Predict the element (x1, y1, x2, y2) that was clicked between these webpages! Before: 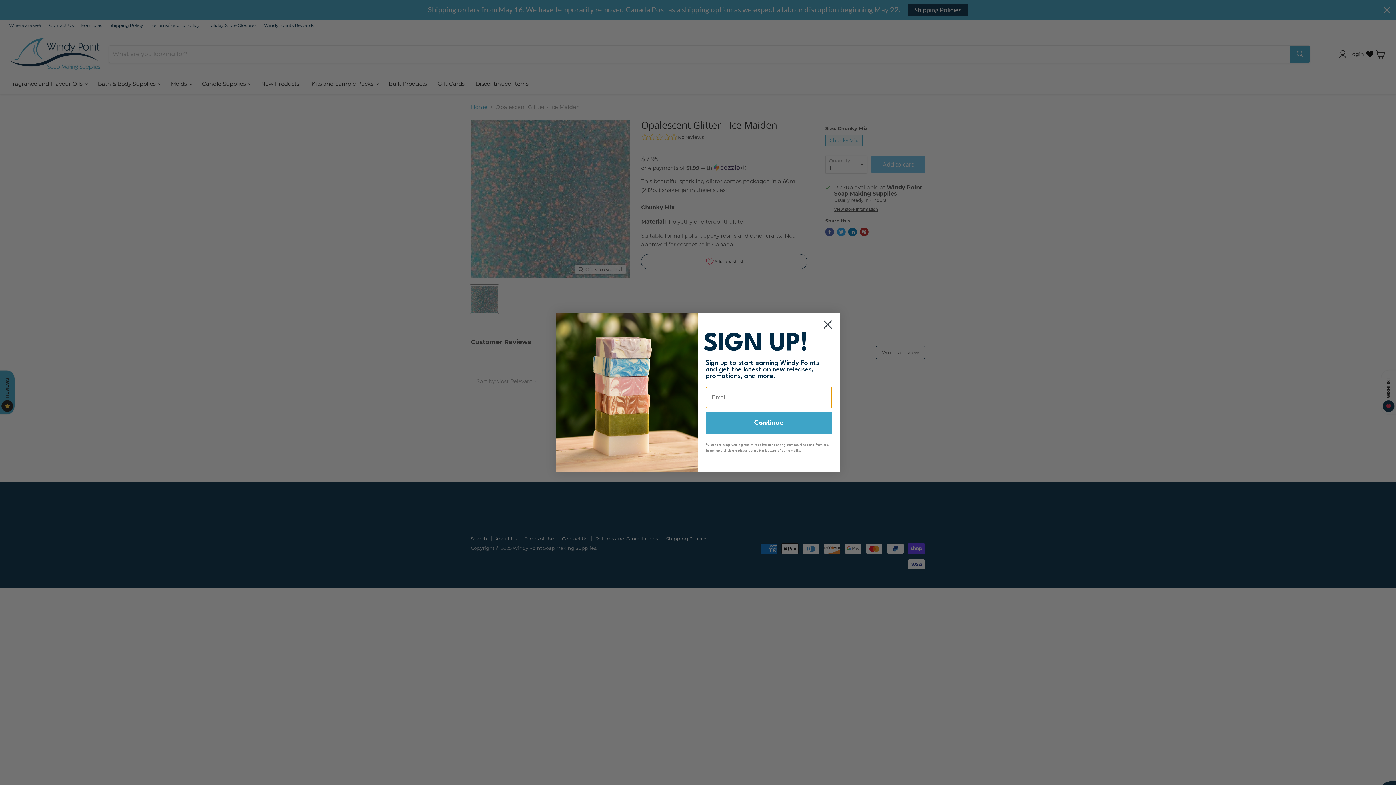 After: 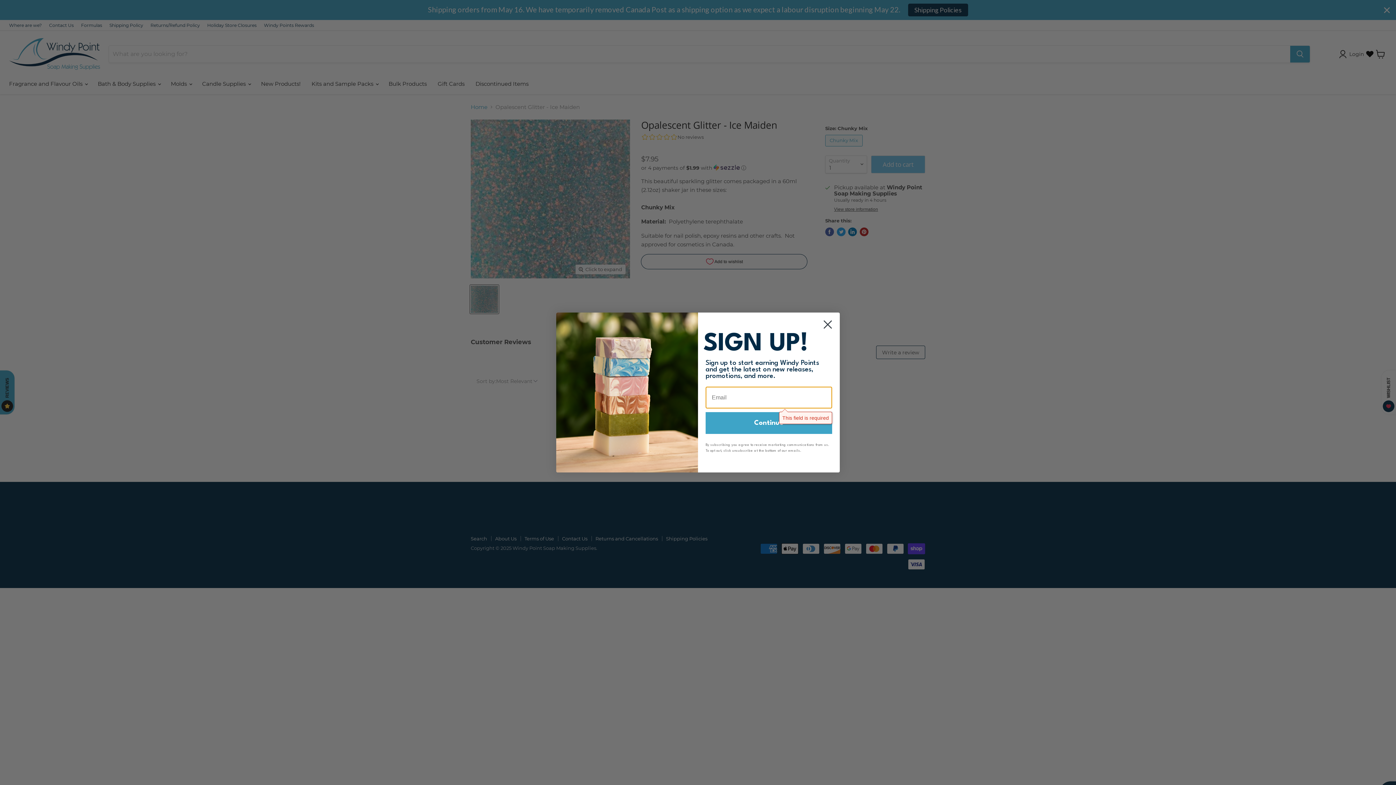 Action: bbox: (705, 412, 832, 434) label: Continue